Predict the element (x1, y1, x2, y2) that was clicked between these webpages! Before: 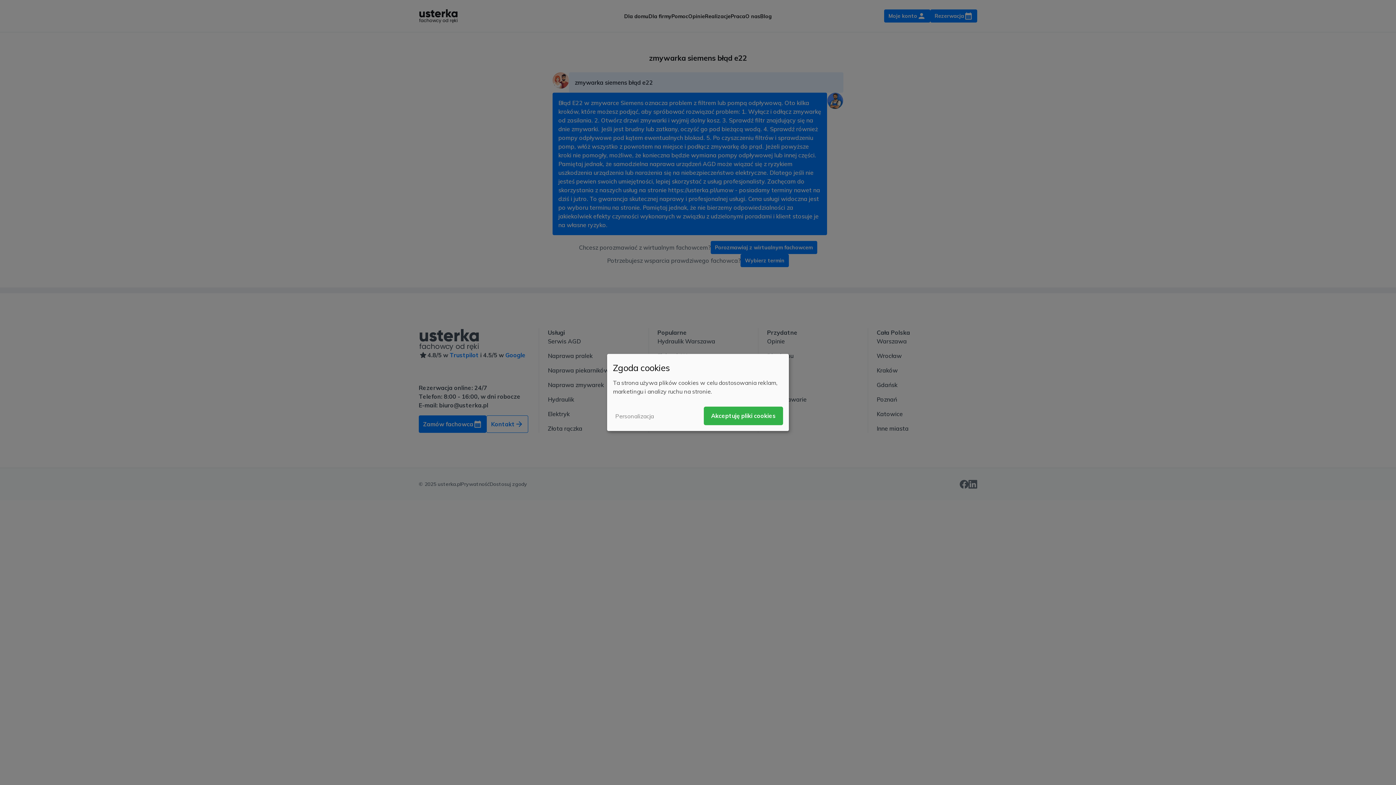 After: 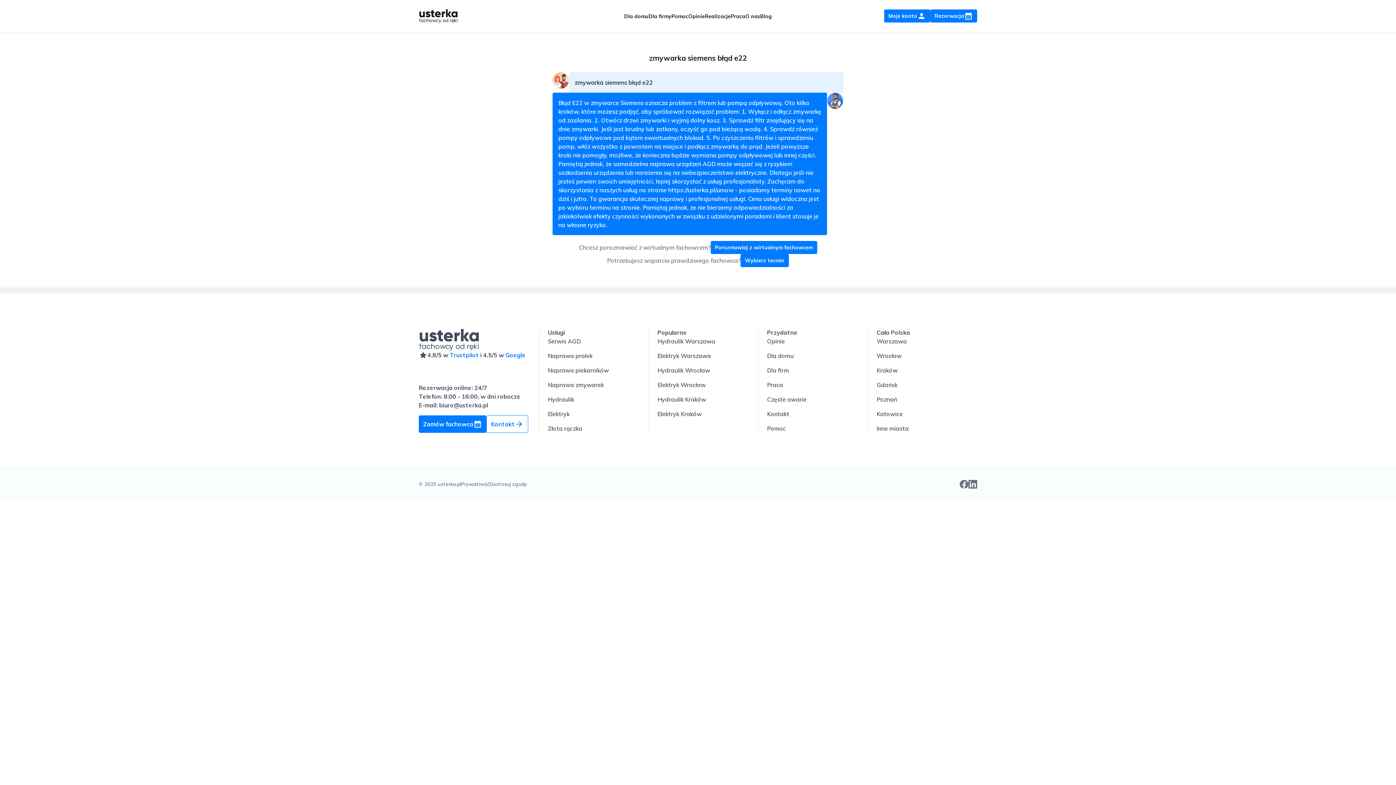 Action: label: Akceptuję pliki cookies bbox: (704, 406, 783, 425)